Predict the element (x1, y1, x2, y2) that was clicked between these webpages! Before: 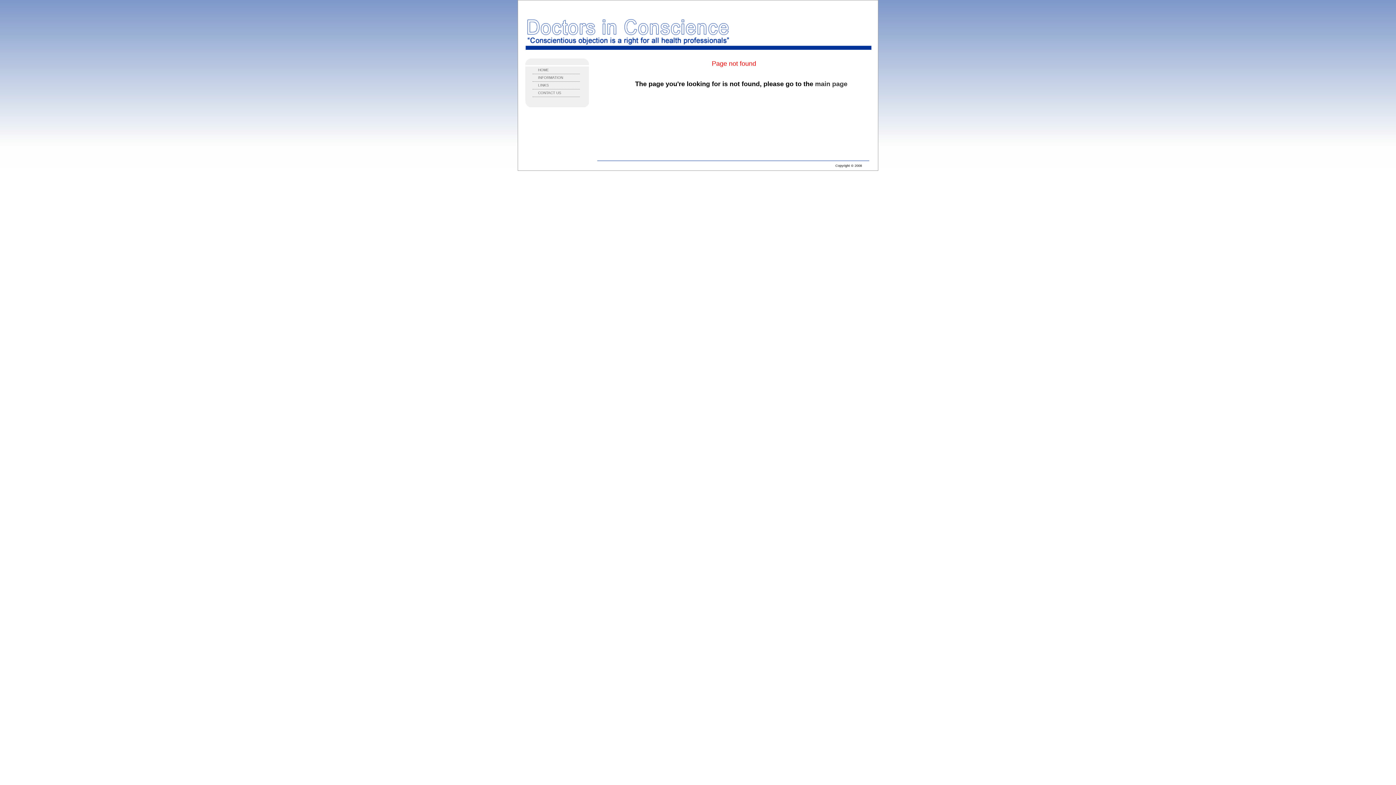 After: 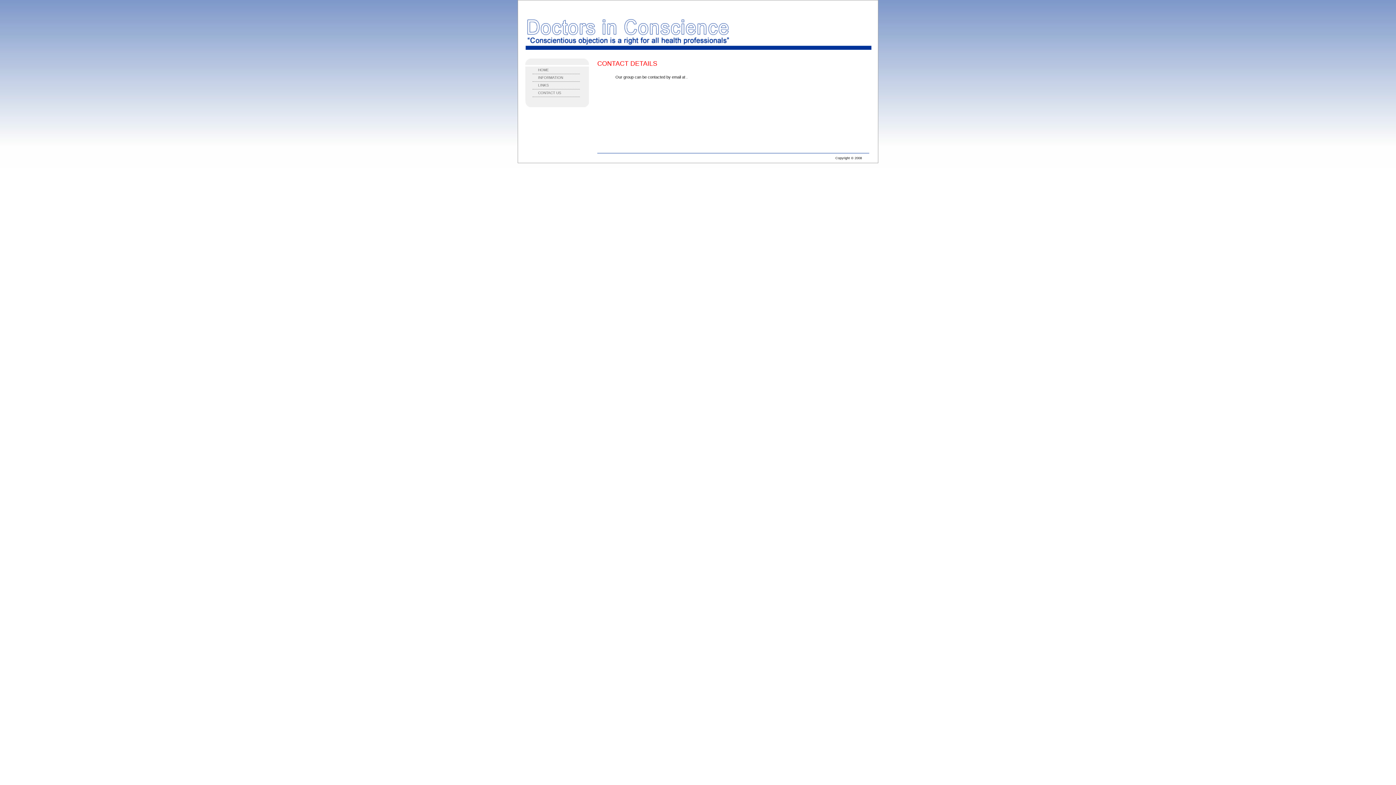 Action: bbox: (538, 90, 579, 96) label: CONTACT US